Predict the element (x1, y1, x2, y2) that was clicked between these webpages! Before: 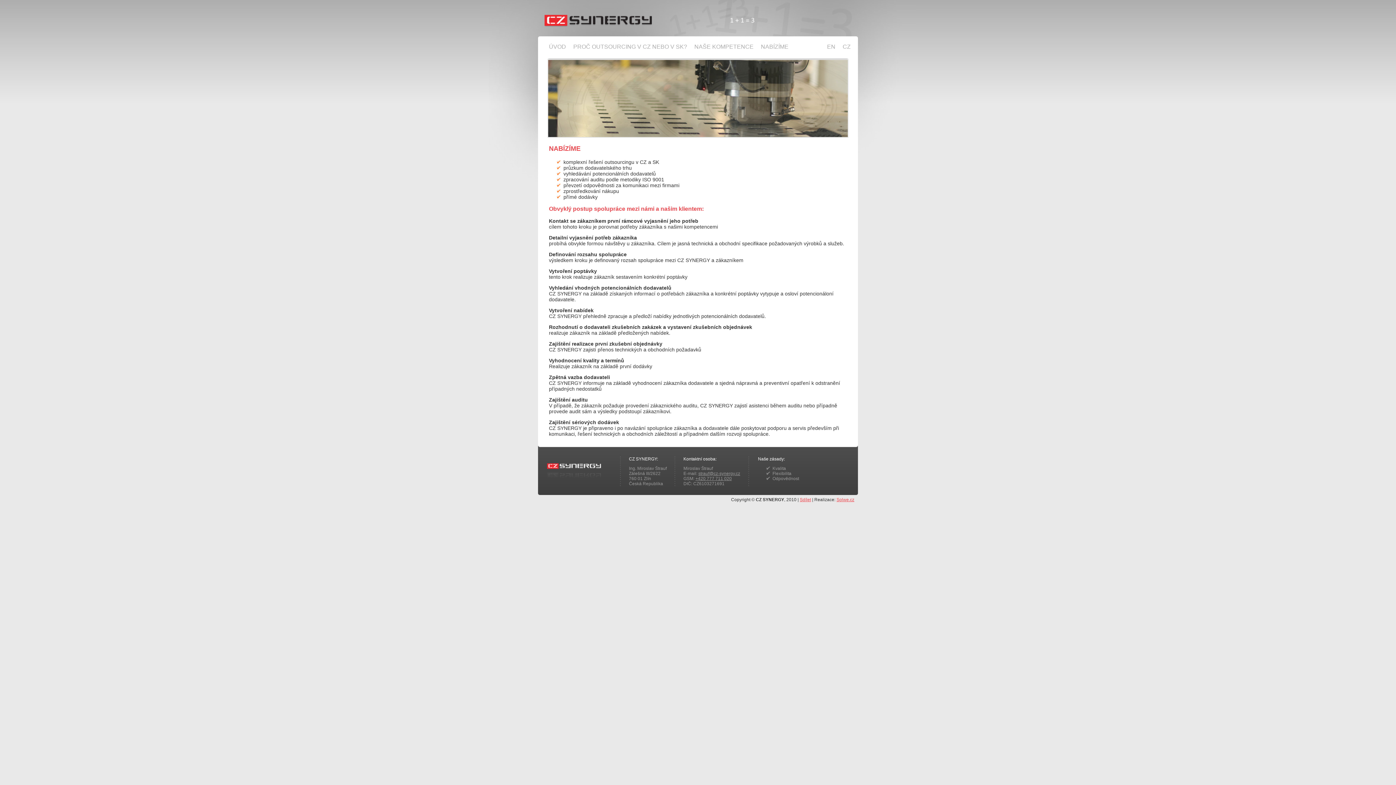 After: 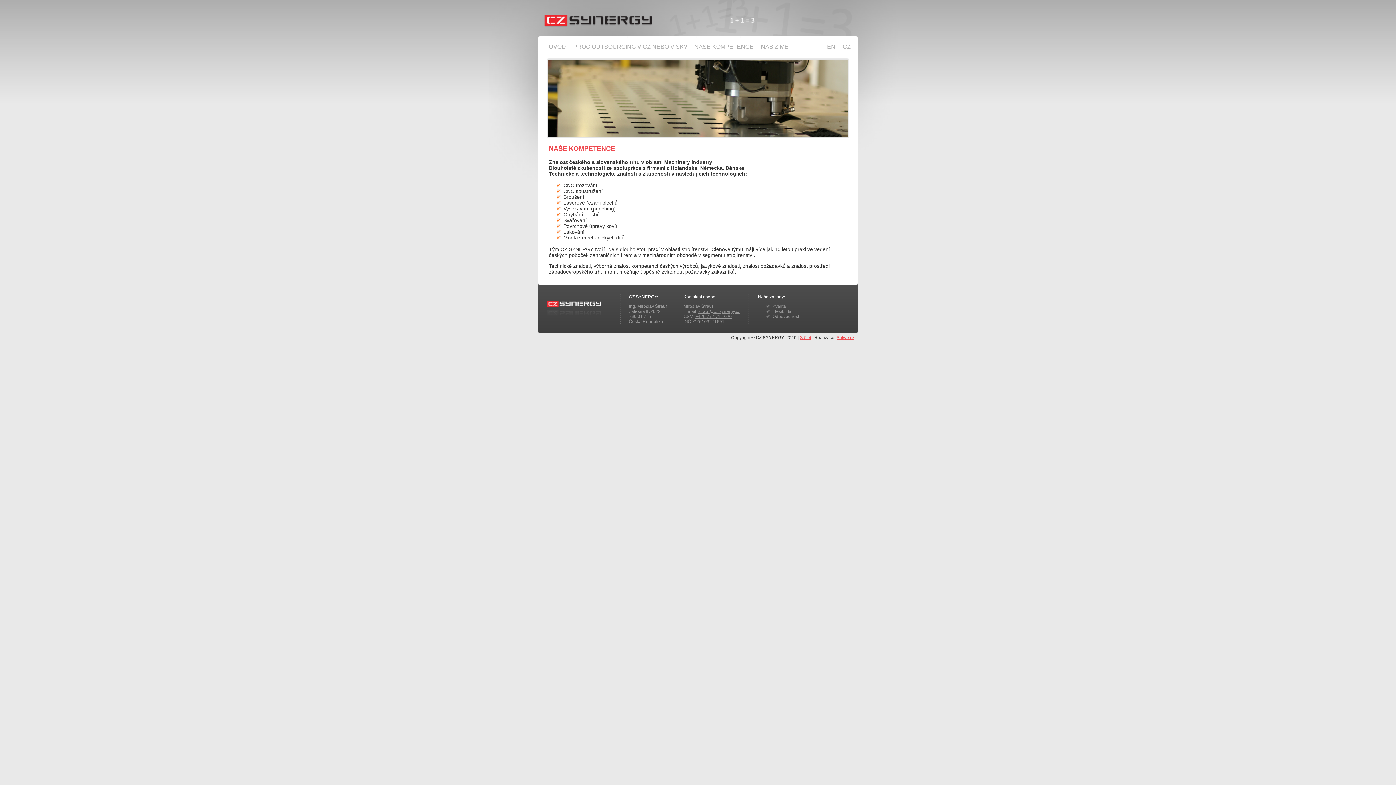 Action: label: NAŠE KOMPETENCE bbox: (694, 43, 753, 49)